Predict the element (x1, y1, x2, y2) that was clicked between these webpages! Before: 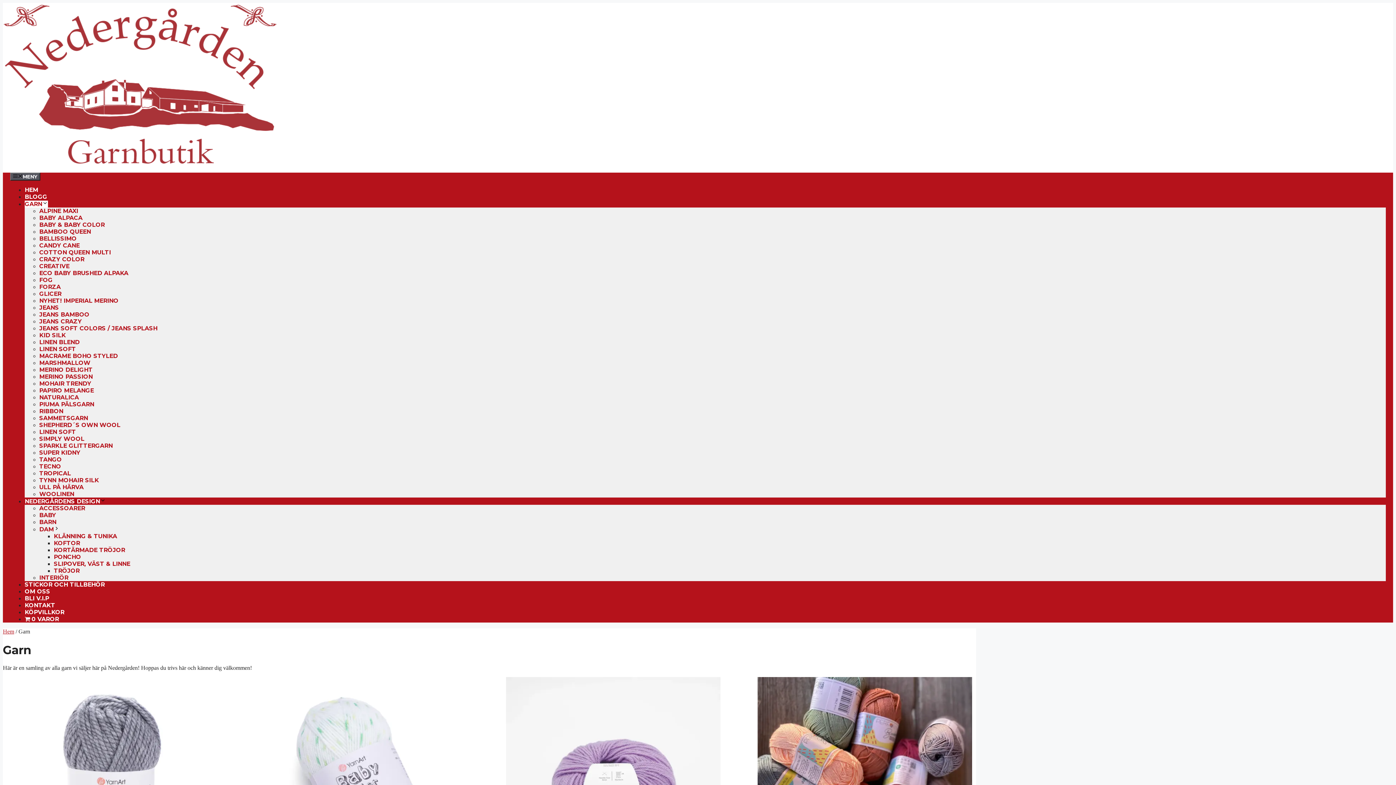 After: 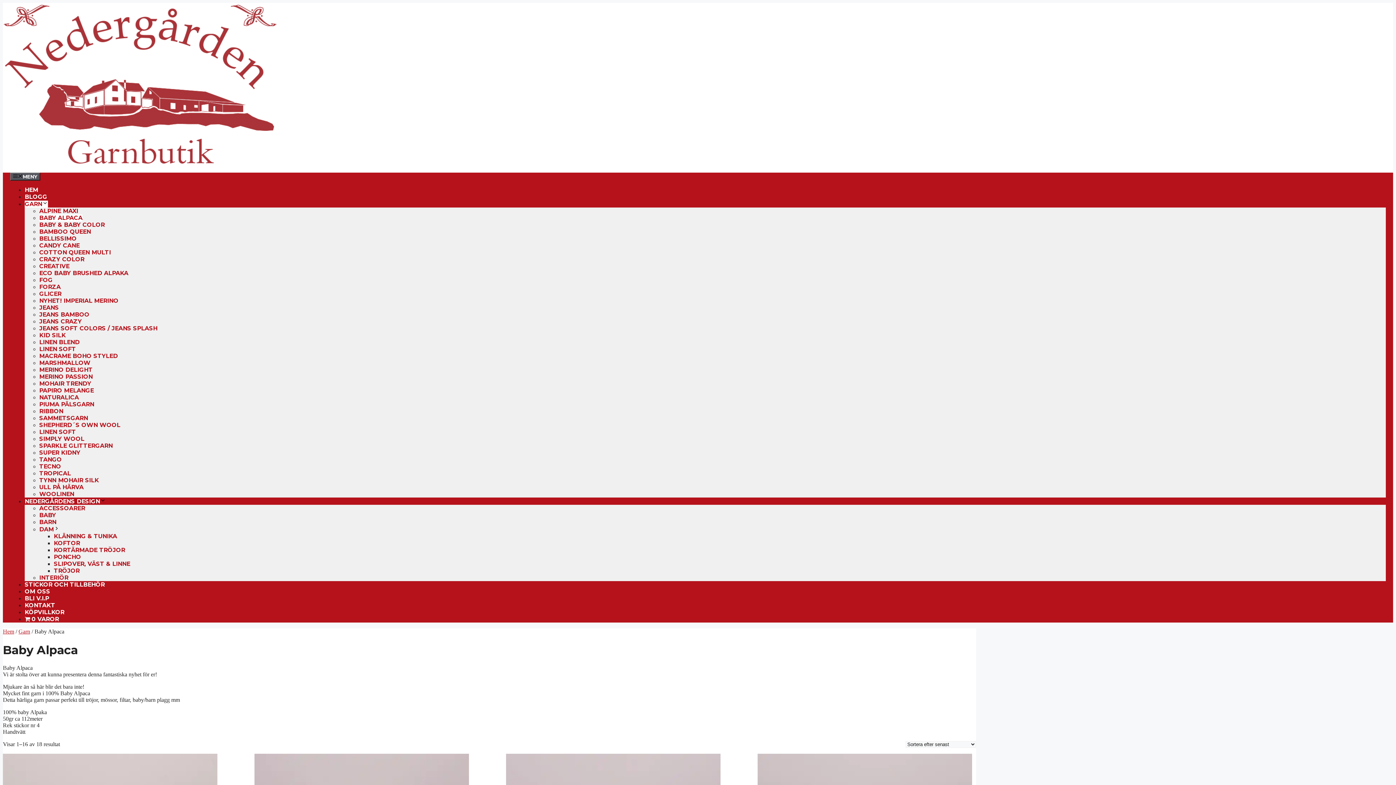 Action: label: Besök produktkategori Baby Alpaca bbox: (506, 677, 720, 892)